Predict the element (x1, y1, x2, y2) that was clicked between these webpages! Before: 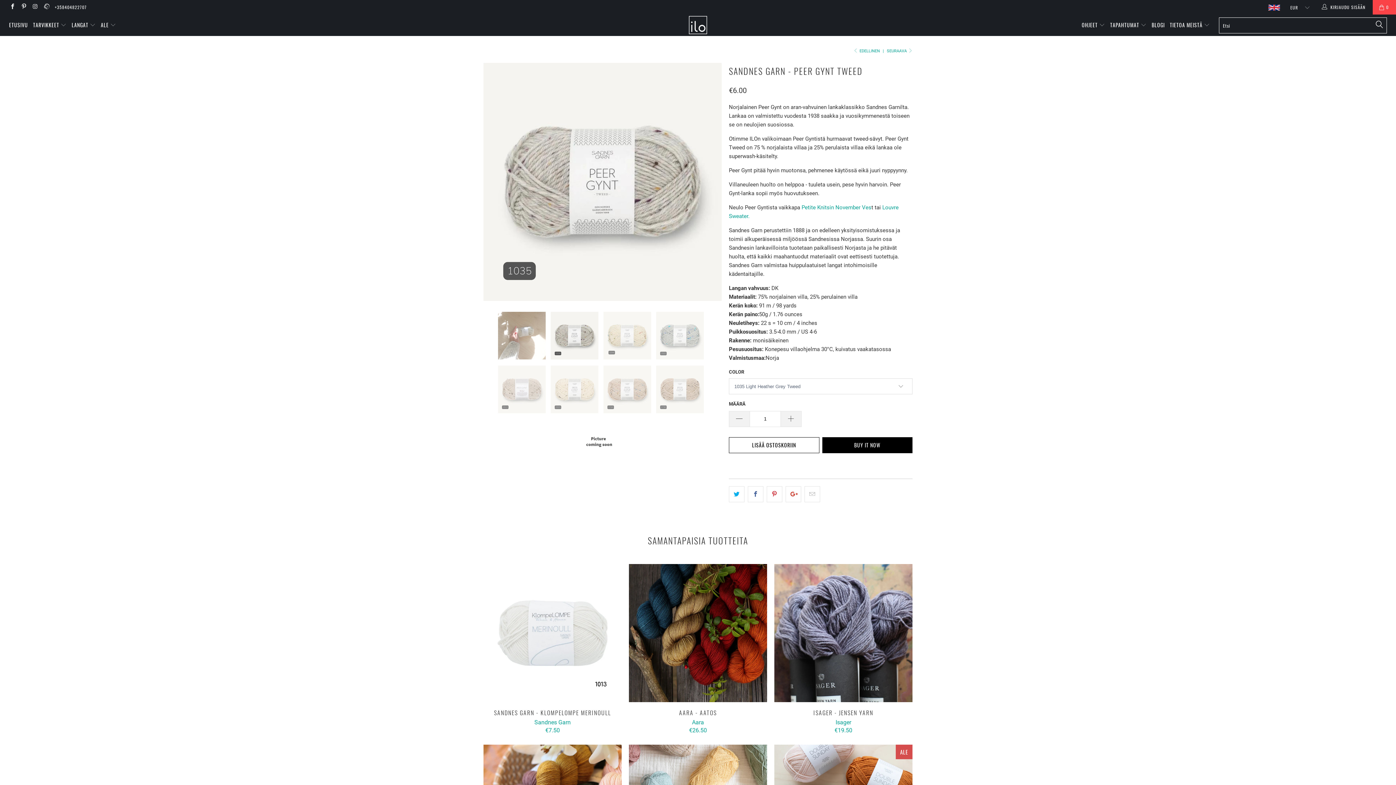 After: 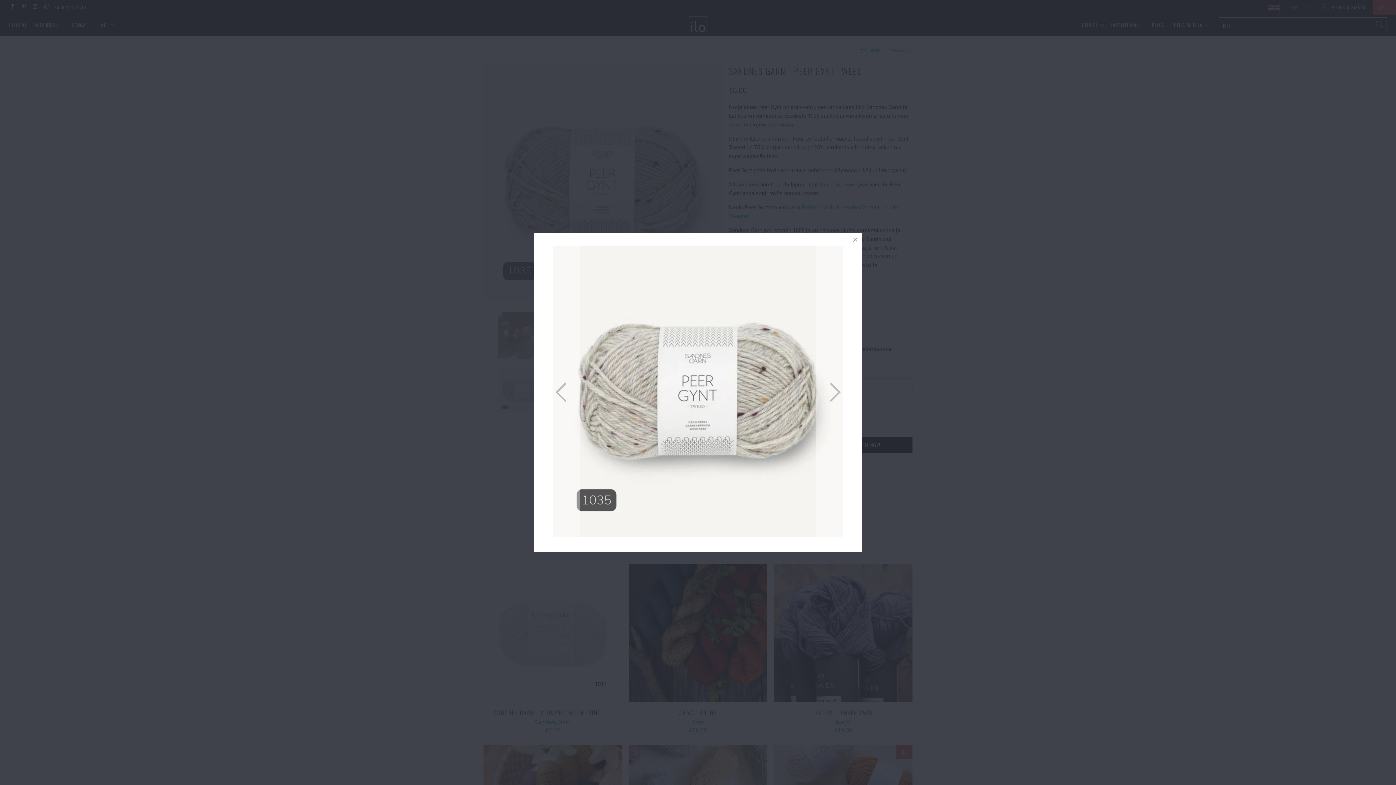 Action: bbox: (483, 62, 721, 301)